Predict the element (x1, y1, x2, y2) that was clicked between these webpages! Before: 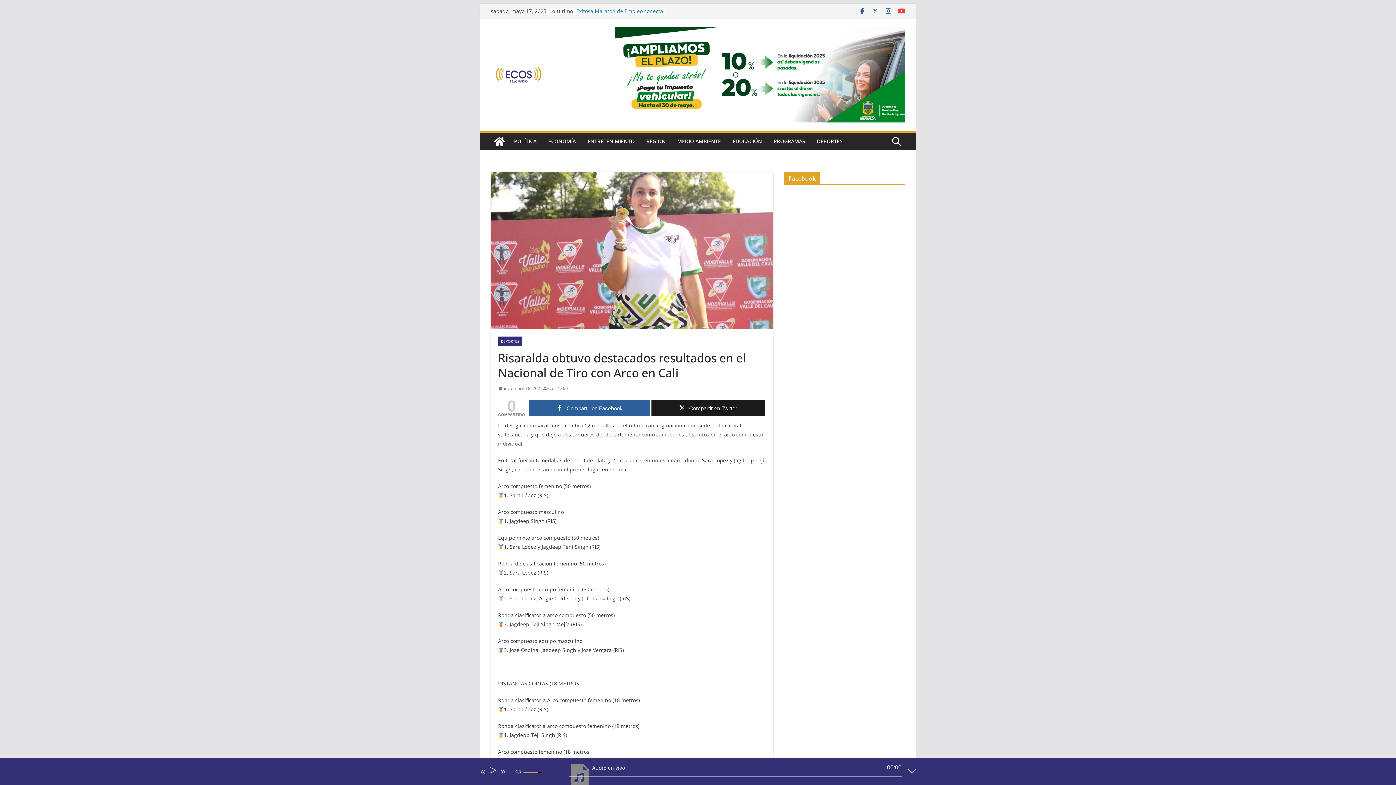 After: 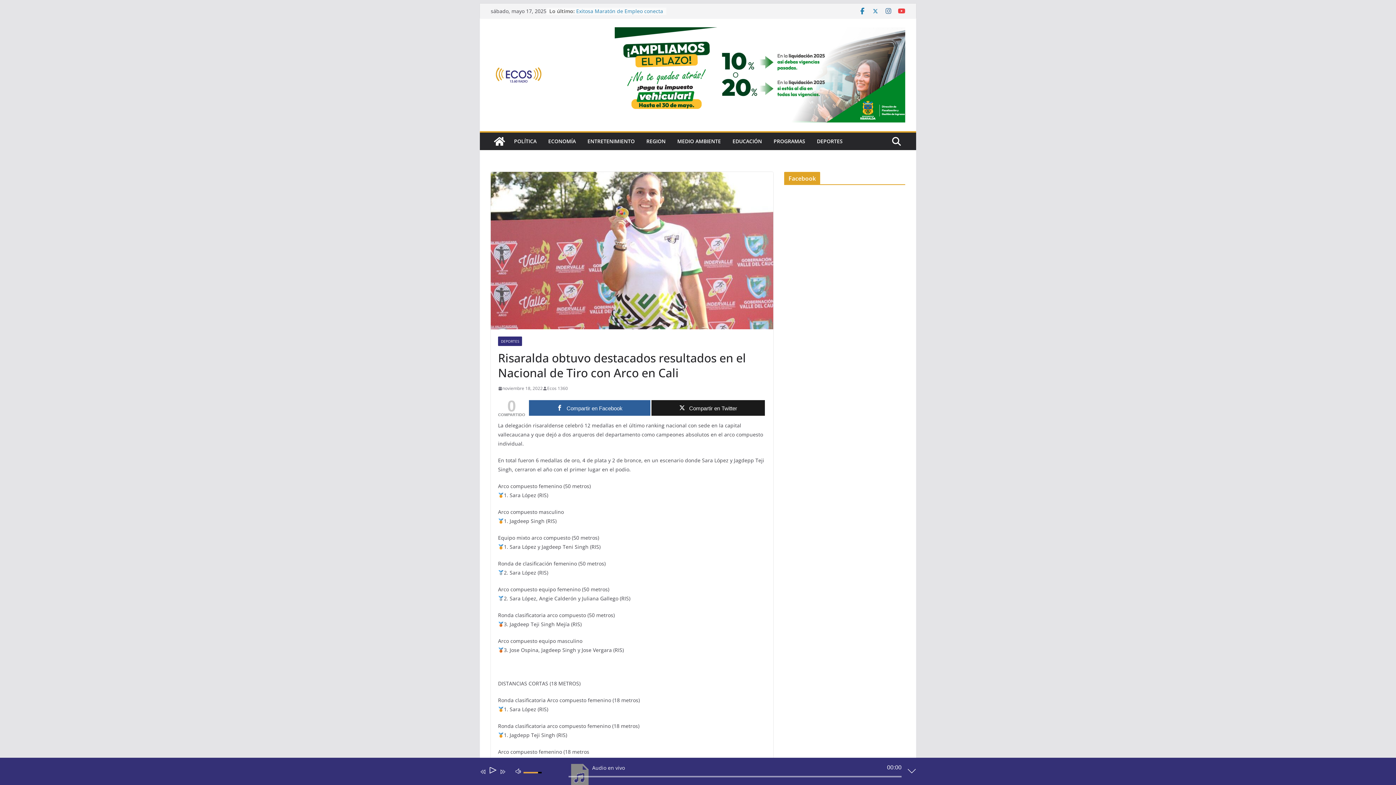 Action: bbox: (858, 7, 866, 14)